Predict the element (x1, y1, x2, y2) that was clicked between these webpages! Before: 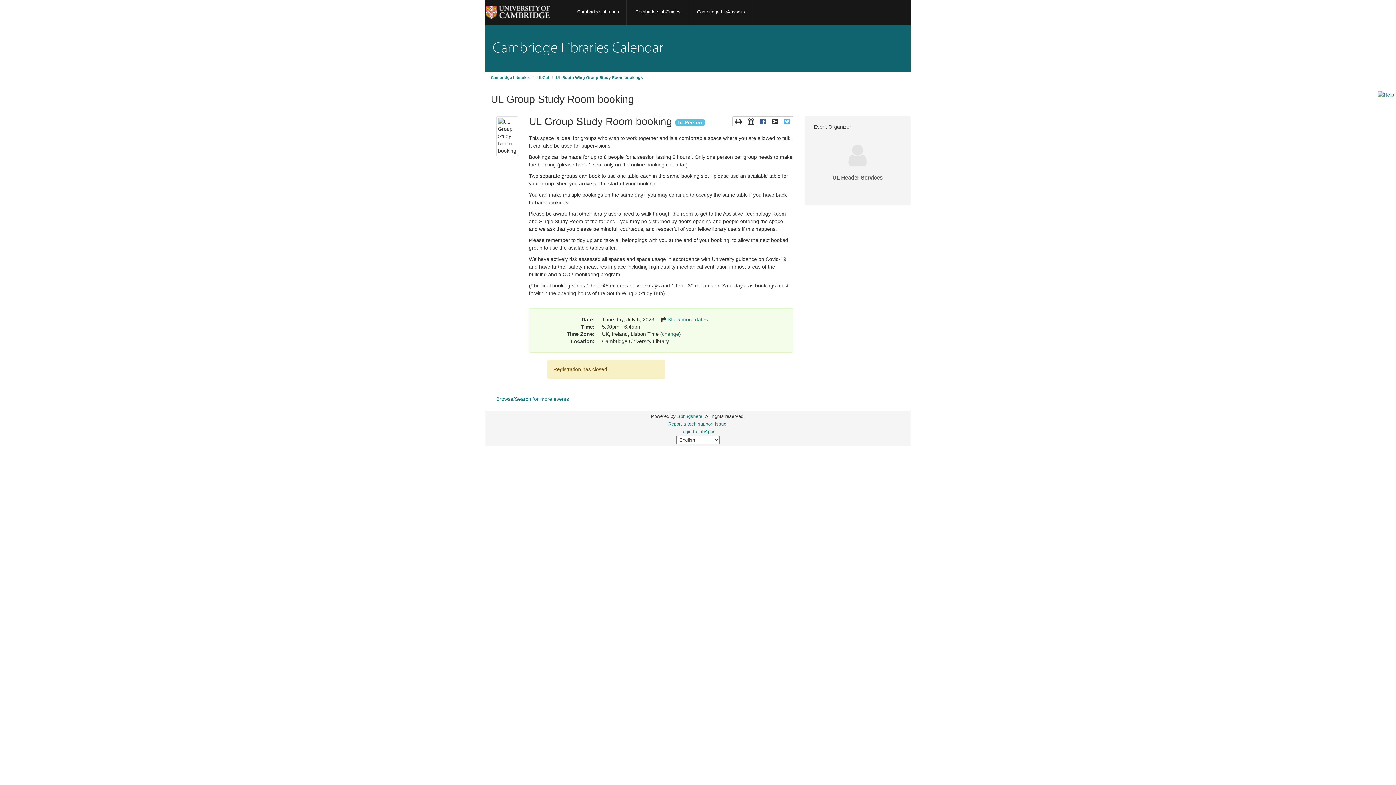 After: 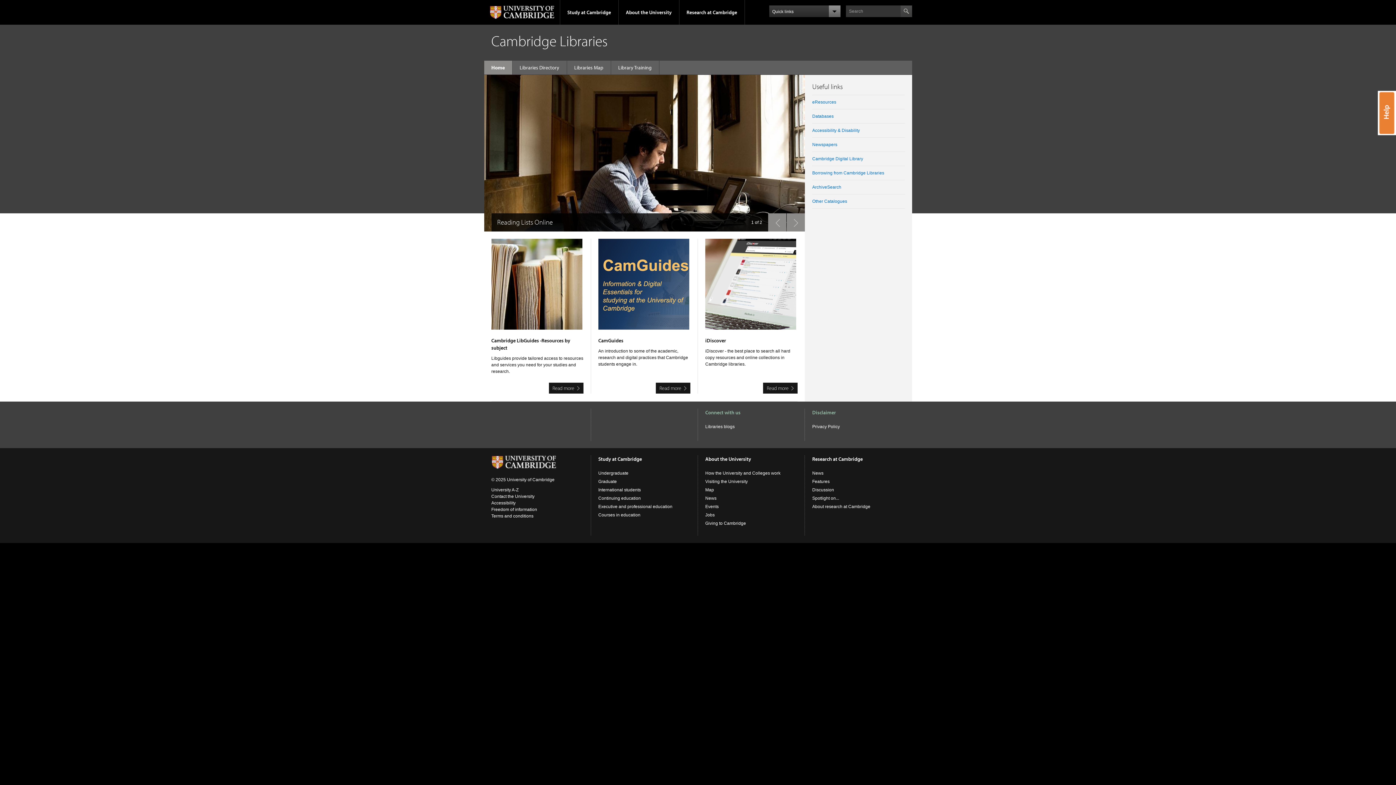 Action: bbox: (490, 75, 529, 79) label: Cambridge Libraries